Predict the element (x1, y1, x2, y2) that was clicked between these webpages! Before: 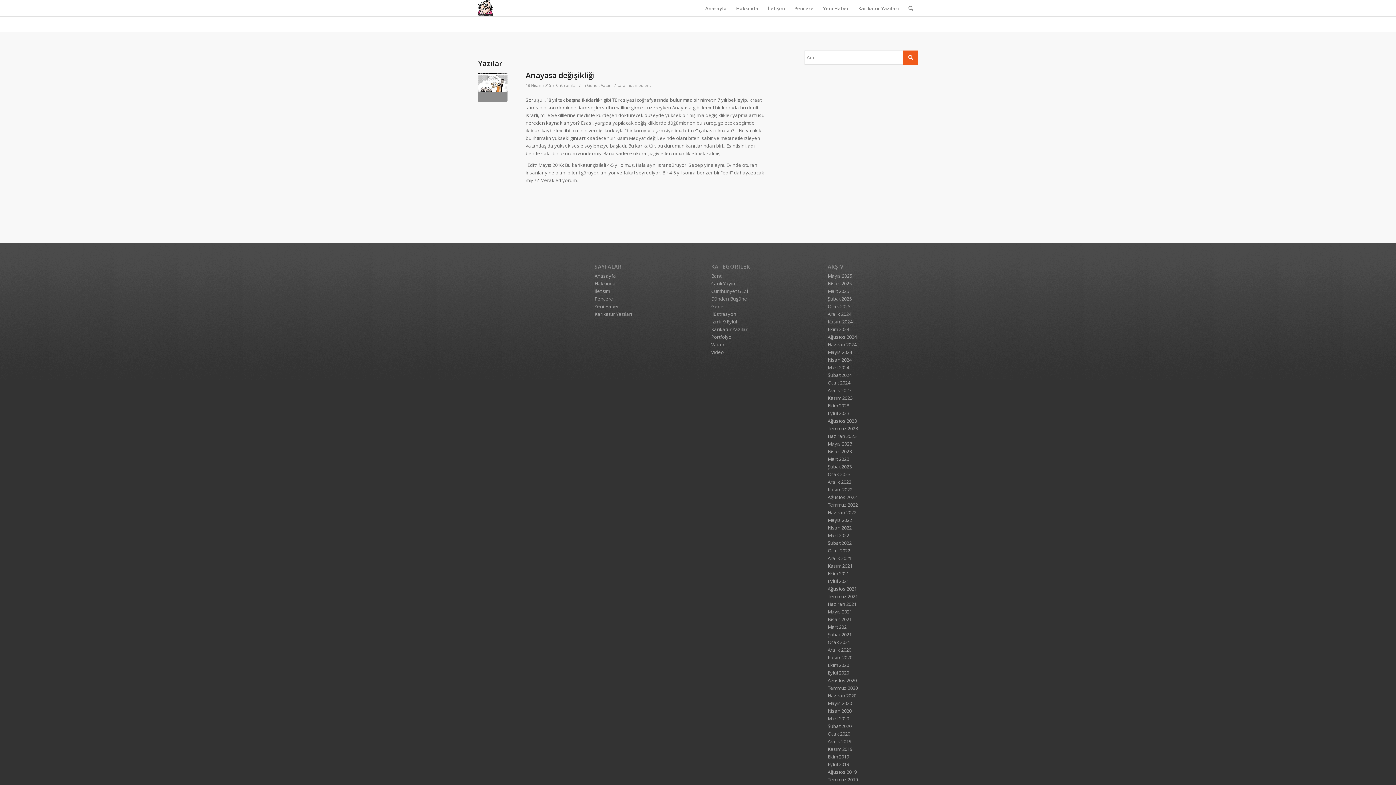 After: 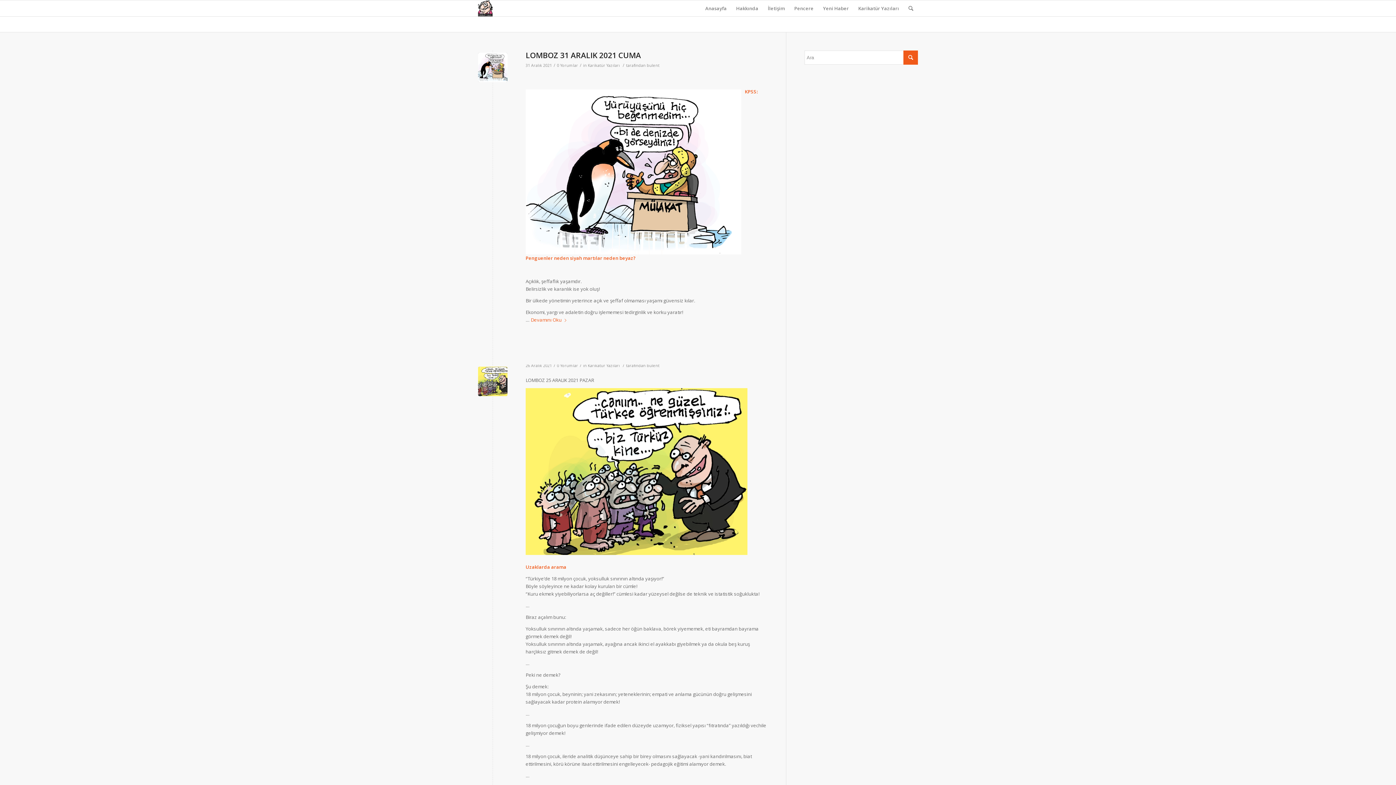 Action: label: Aralık 2021 bbox: (827, 555, 851, 561)